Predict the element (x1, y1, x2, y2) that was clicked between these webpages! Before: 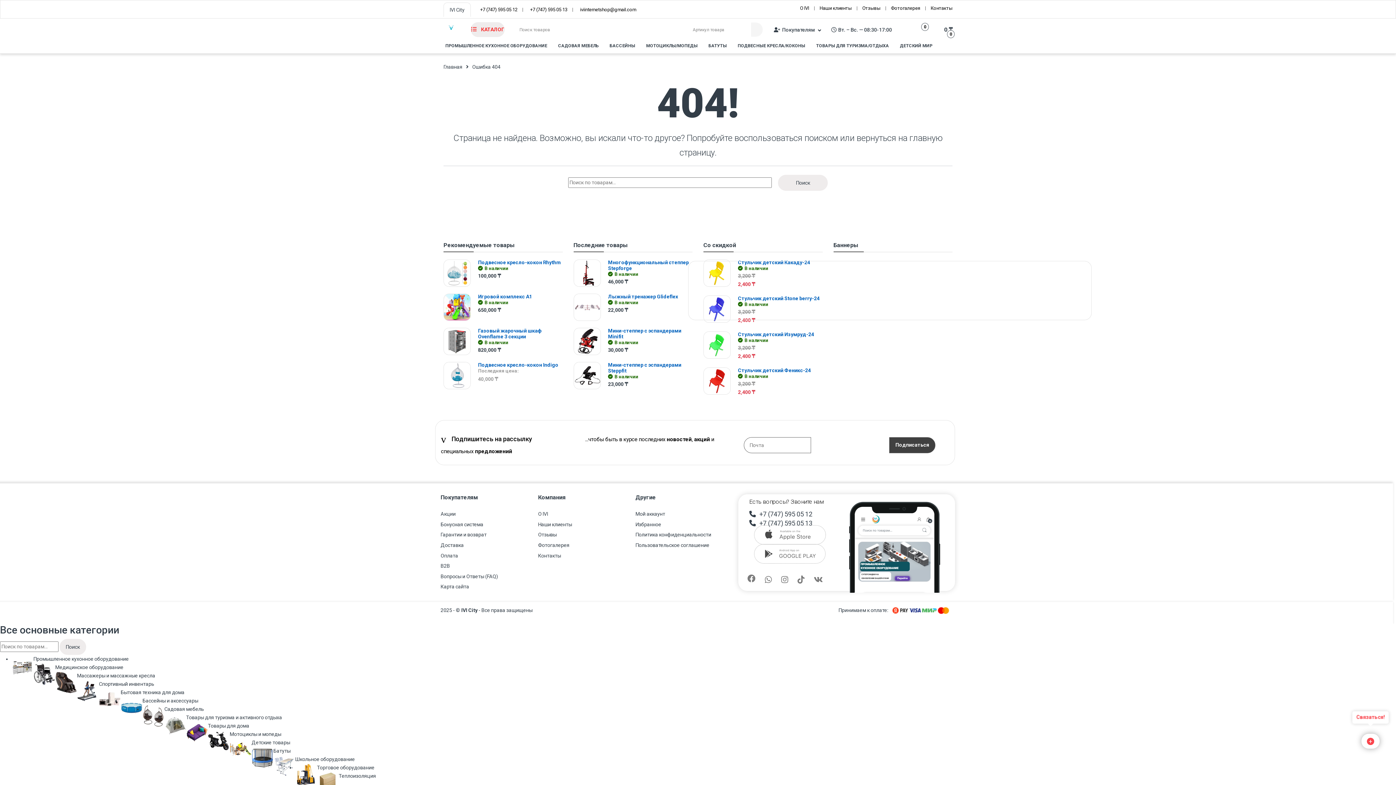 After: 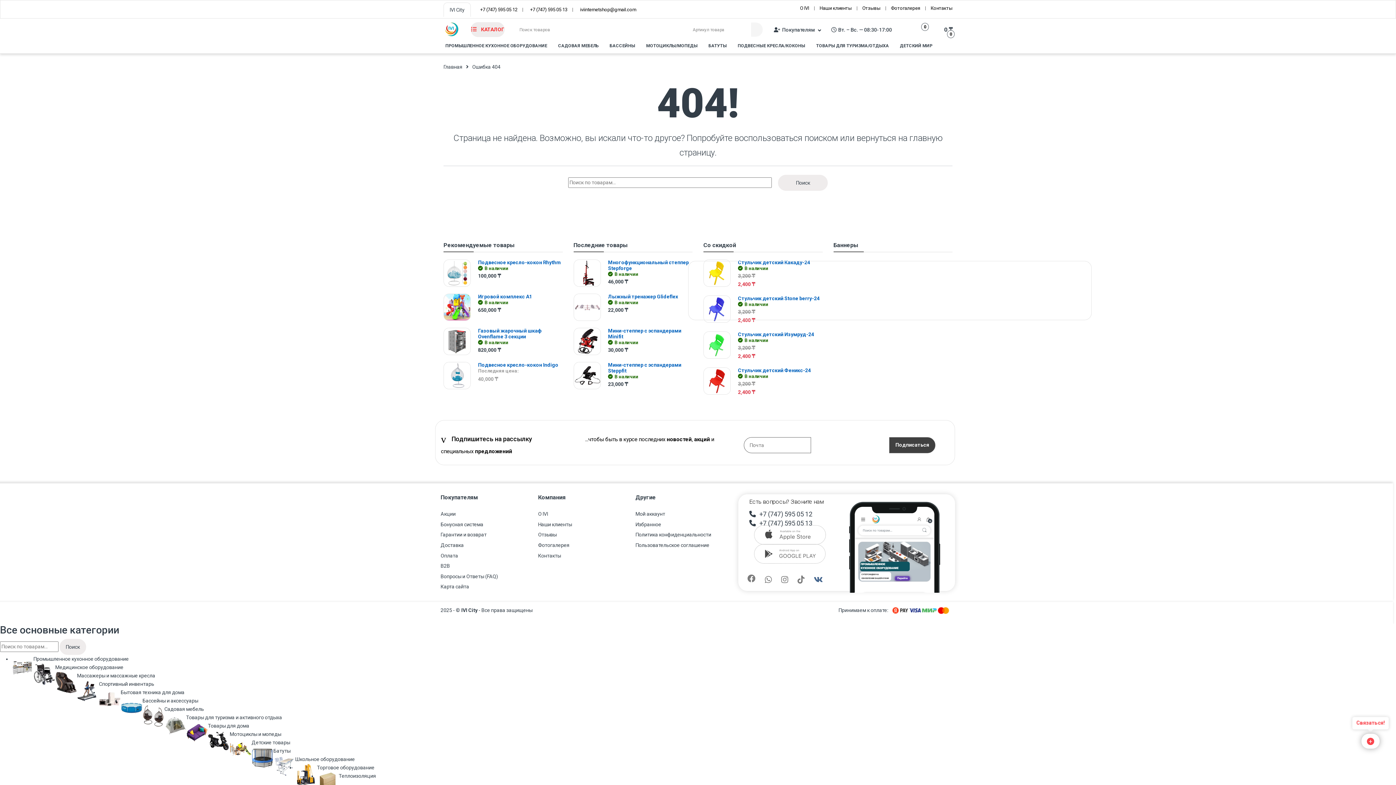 Action: bbox: (814, 576, 823, 584)